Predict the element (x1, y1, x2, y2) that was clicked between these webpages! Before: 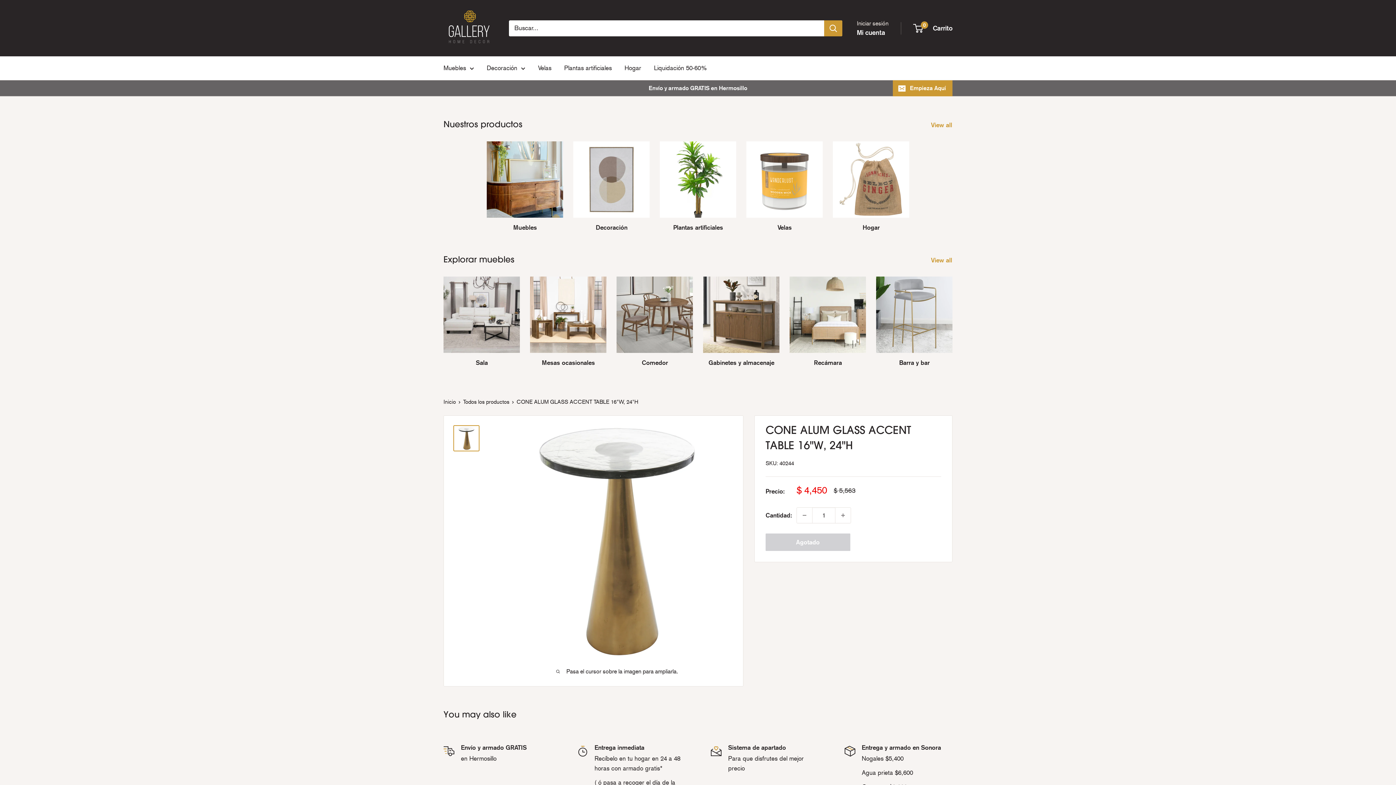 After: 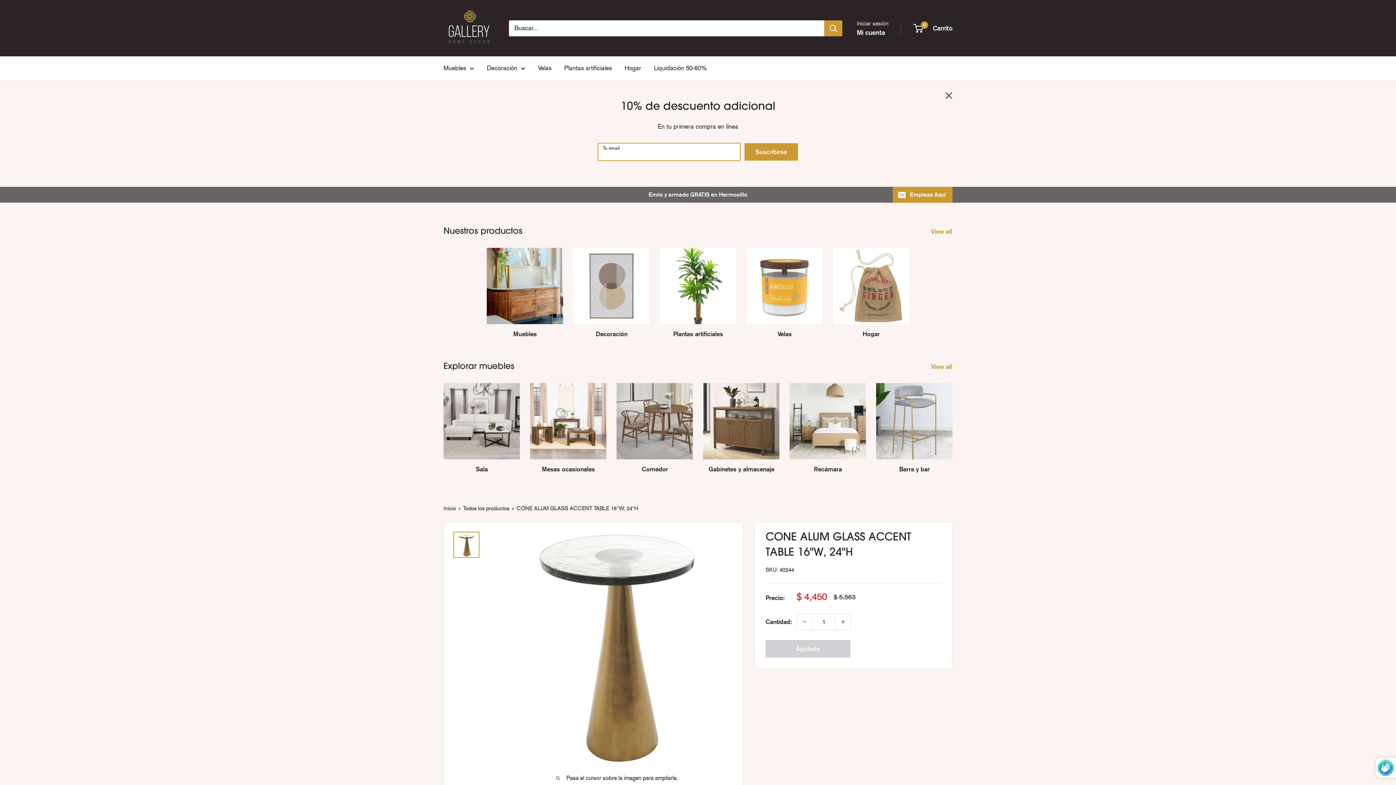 Action: bbox: (893, 80, 952, 96) label: Empieza Aquí